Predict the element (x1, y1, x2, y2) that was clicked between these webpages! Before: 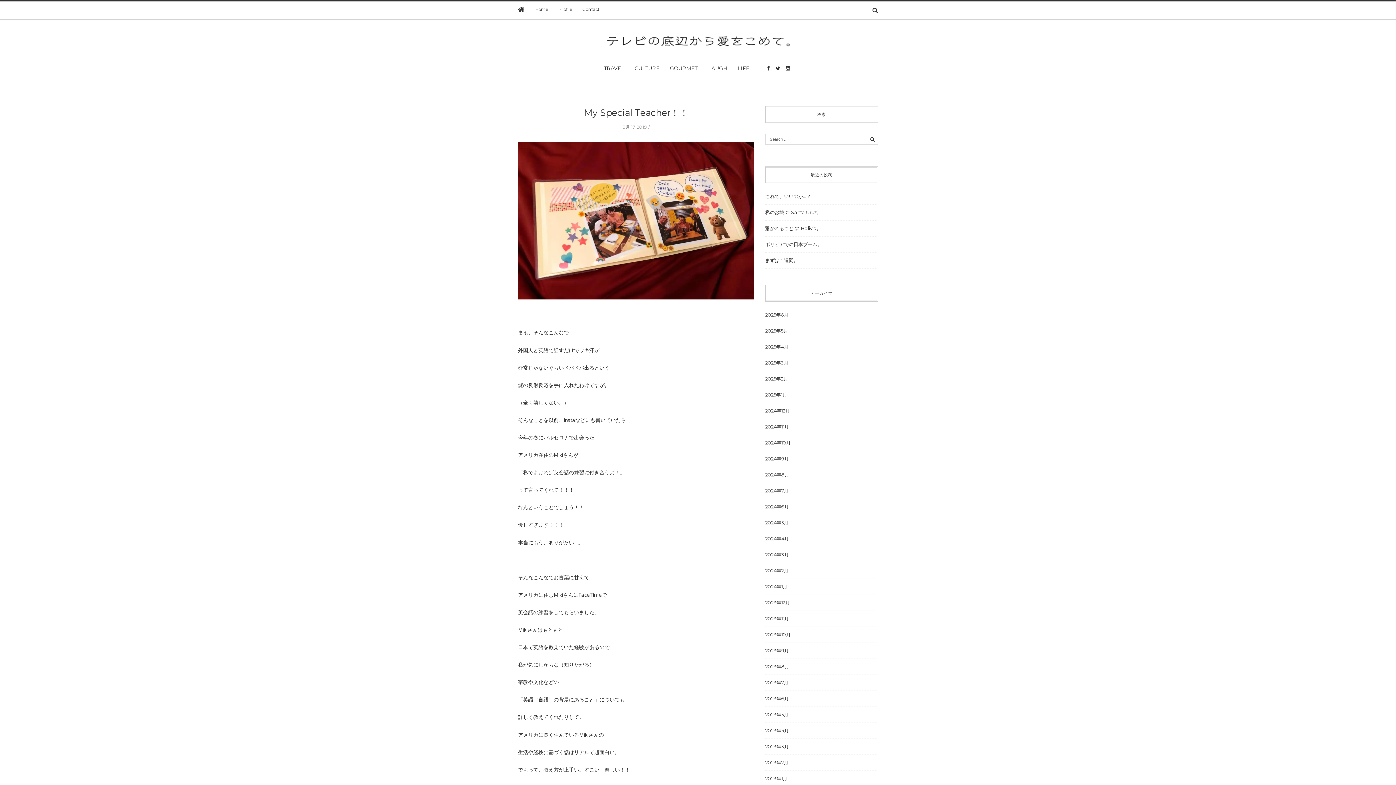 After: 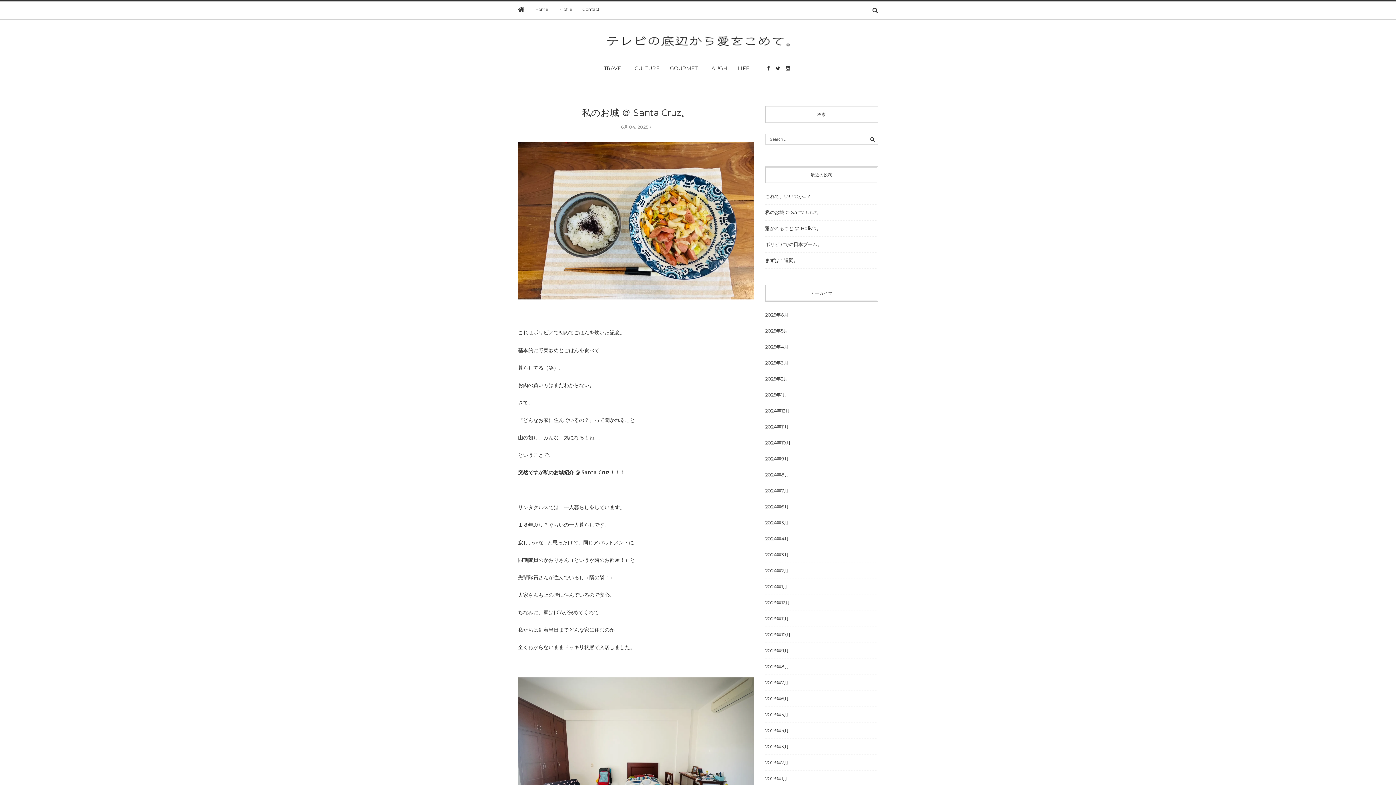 Action: label: 私のお城 ＠ Santa Cruz。 bbox: (765, 209, 821, 215)